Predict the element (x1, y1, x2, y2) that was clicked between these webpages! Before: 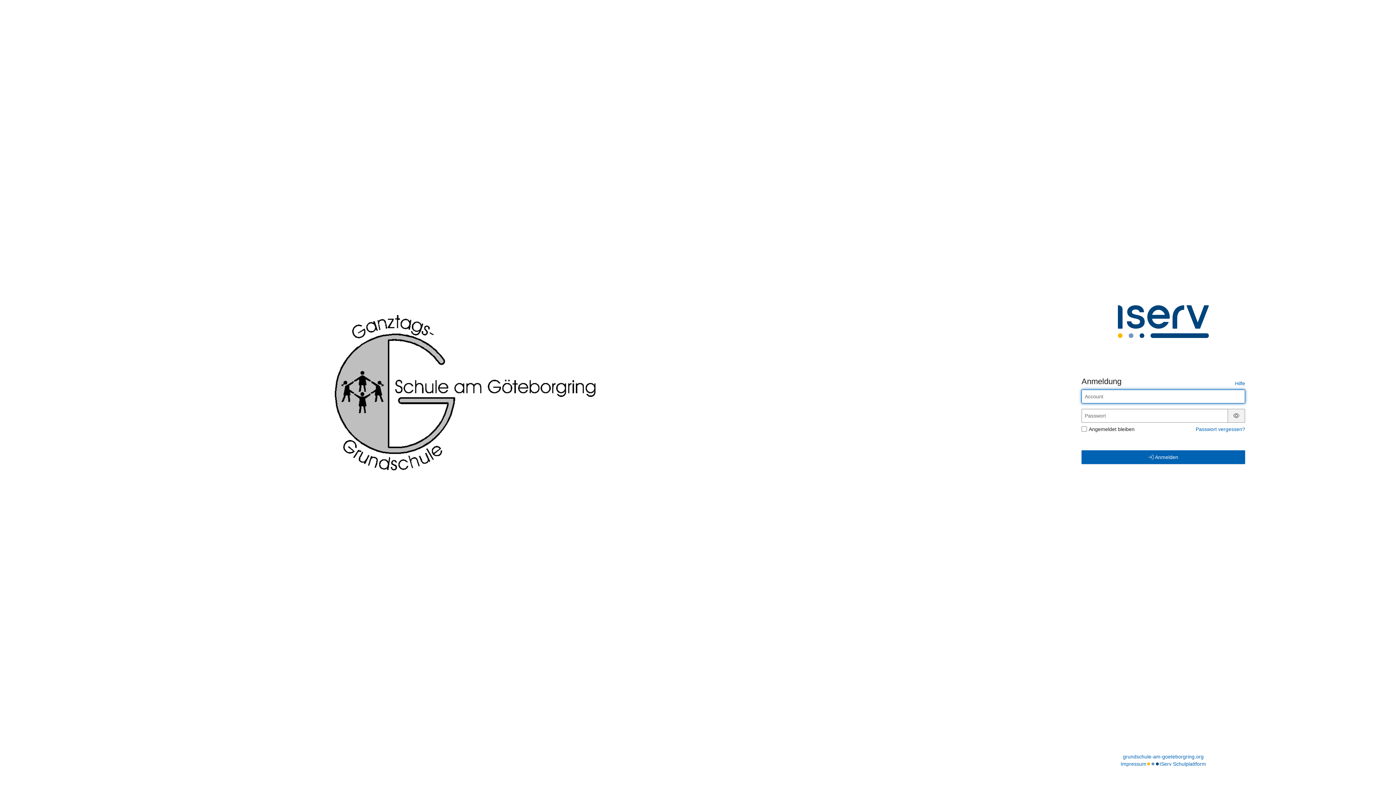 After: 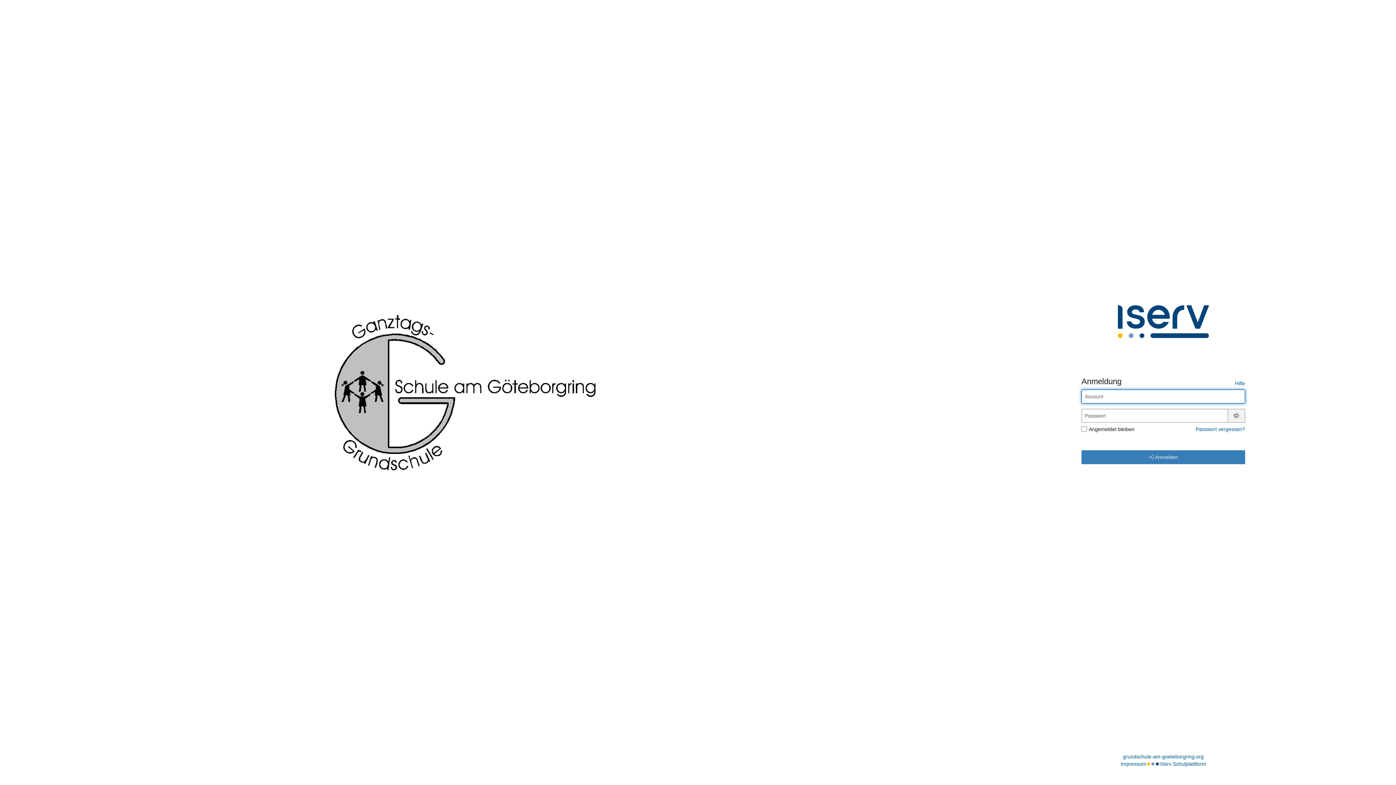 Action: bbox: (1081, 450, 1245, 464) label:  Anmelden